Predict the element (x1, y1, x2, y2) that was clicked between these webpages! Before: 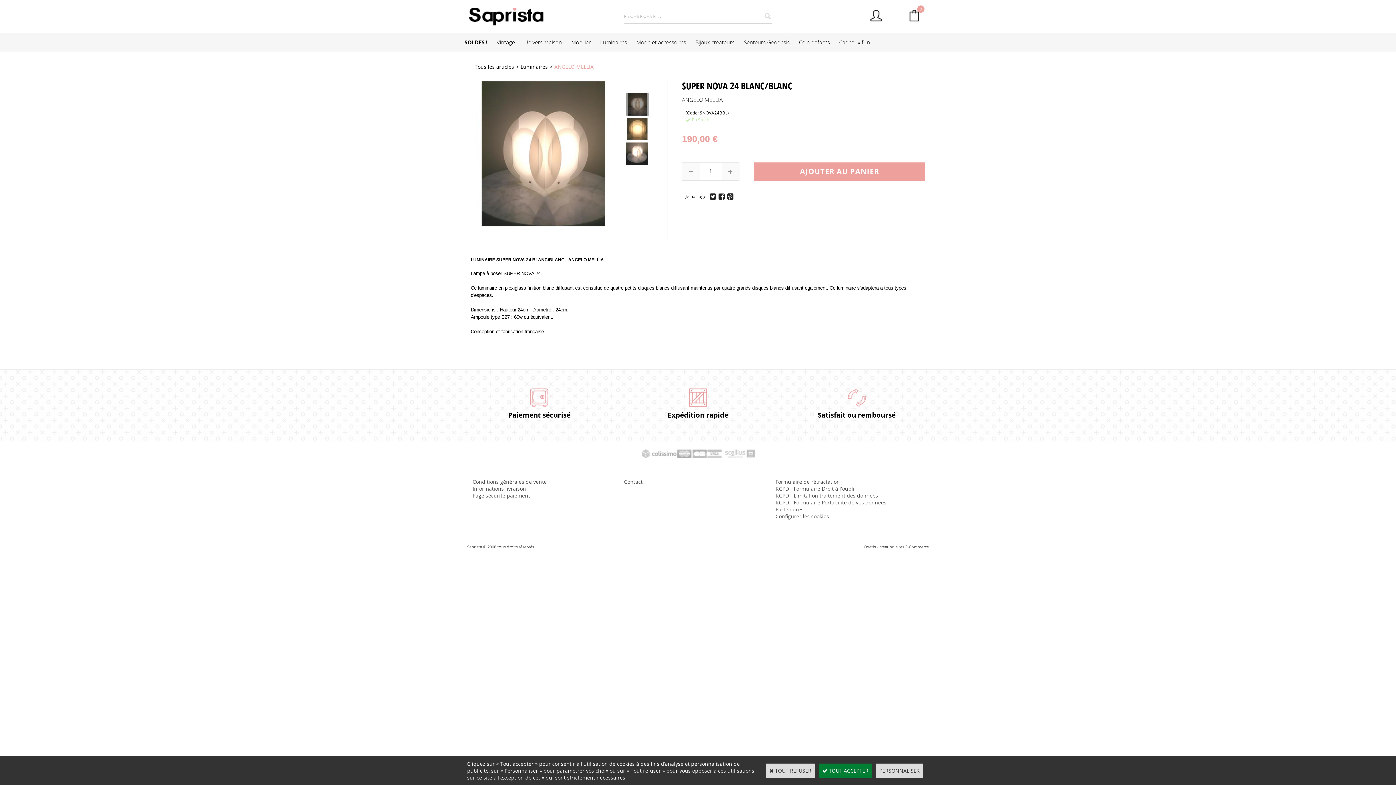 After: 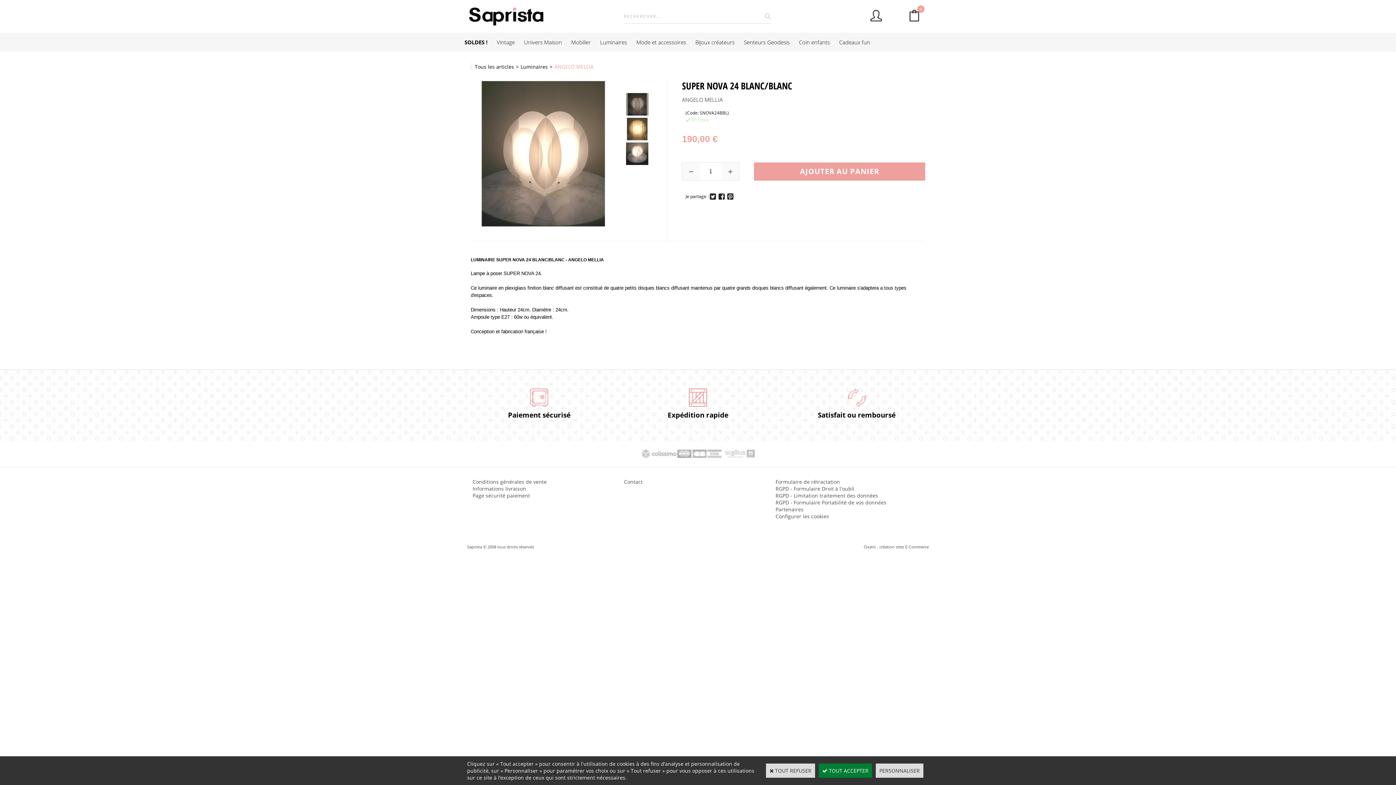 Action: label: > bbox: (514, 63, 520, 70)